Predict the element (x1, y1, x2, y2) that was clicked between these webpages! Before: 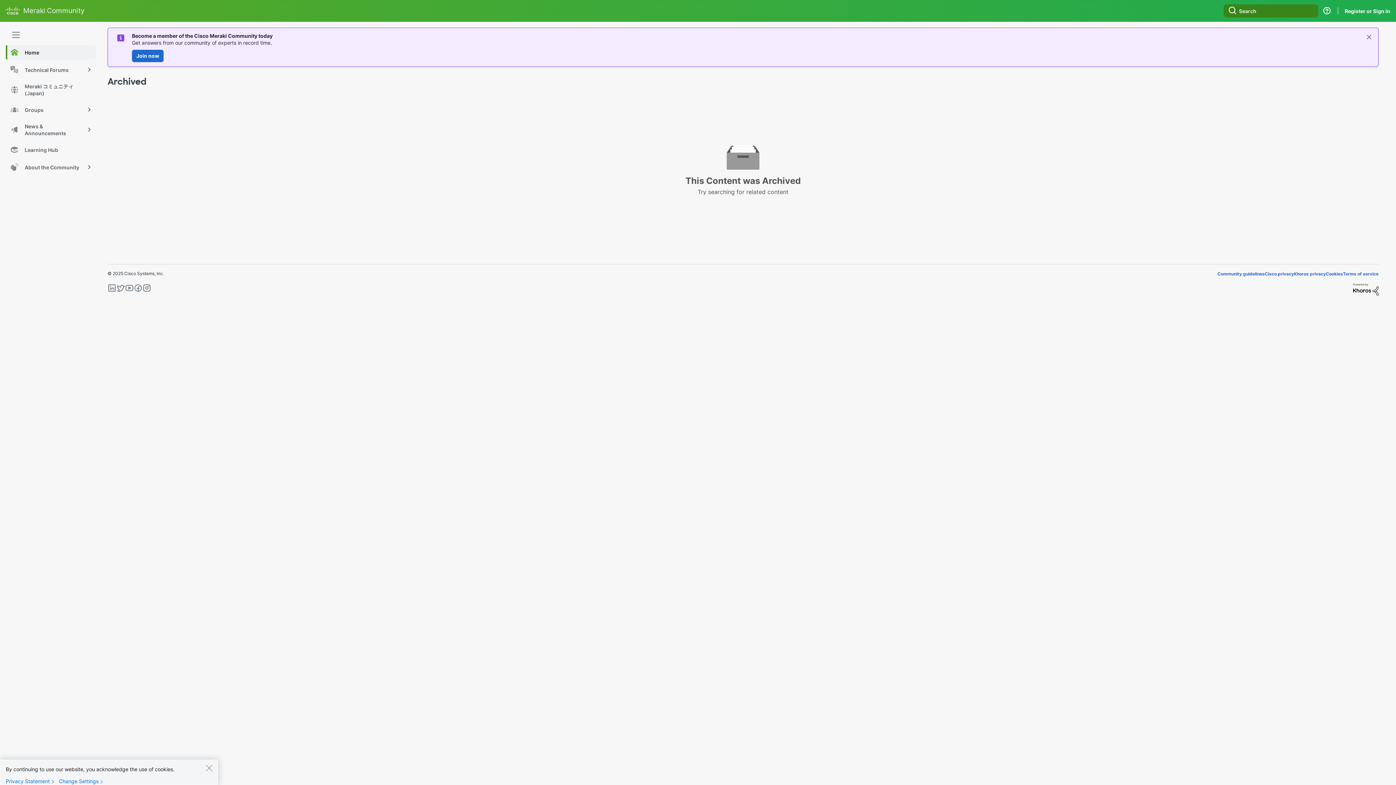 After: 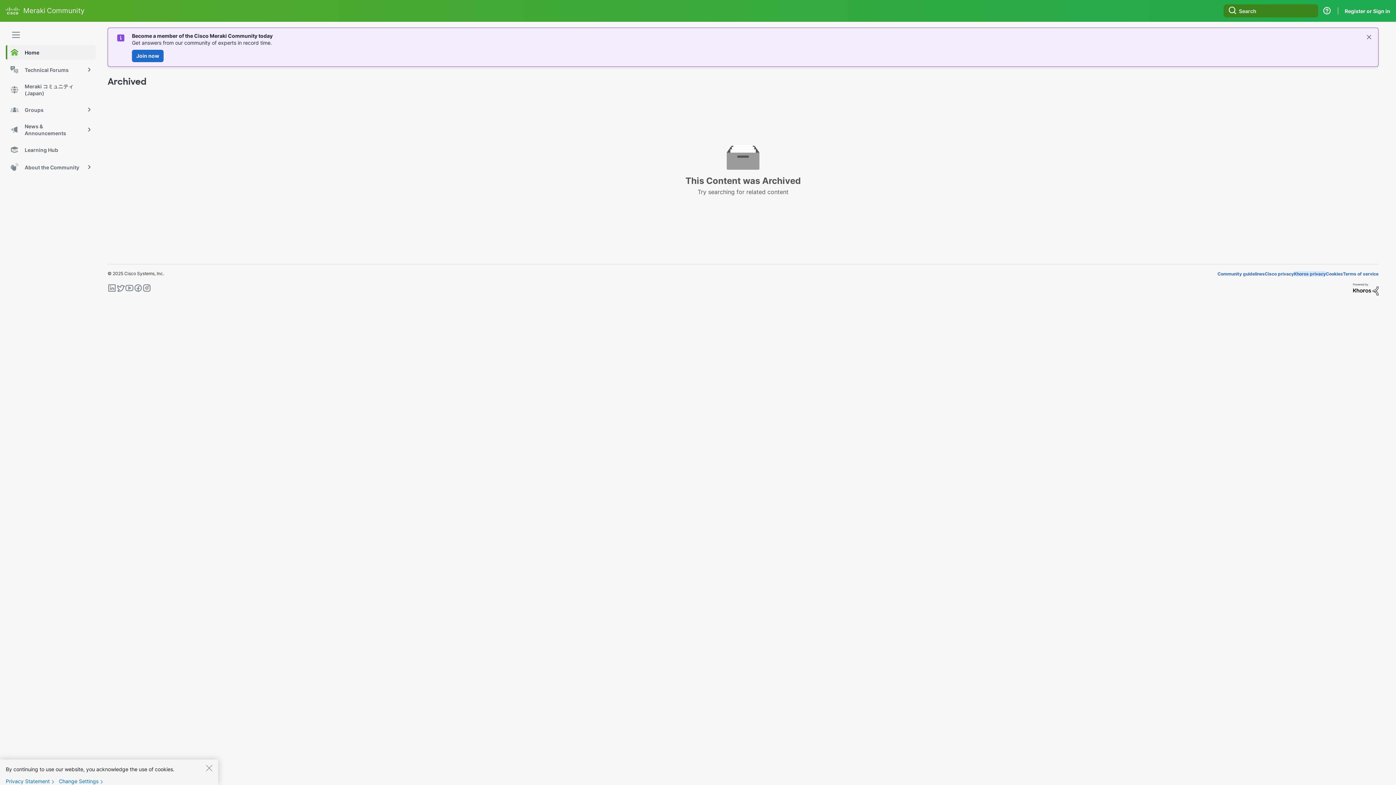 Action: bbox: (1294, 271, 1326, 276) label: Khoros privacy